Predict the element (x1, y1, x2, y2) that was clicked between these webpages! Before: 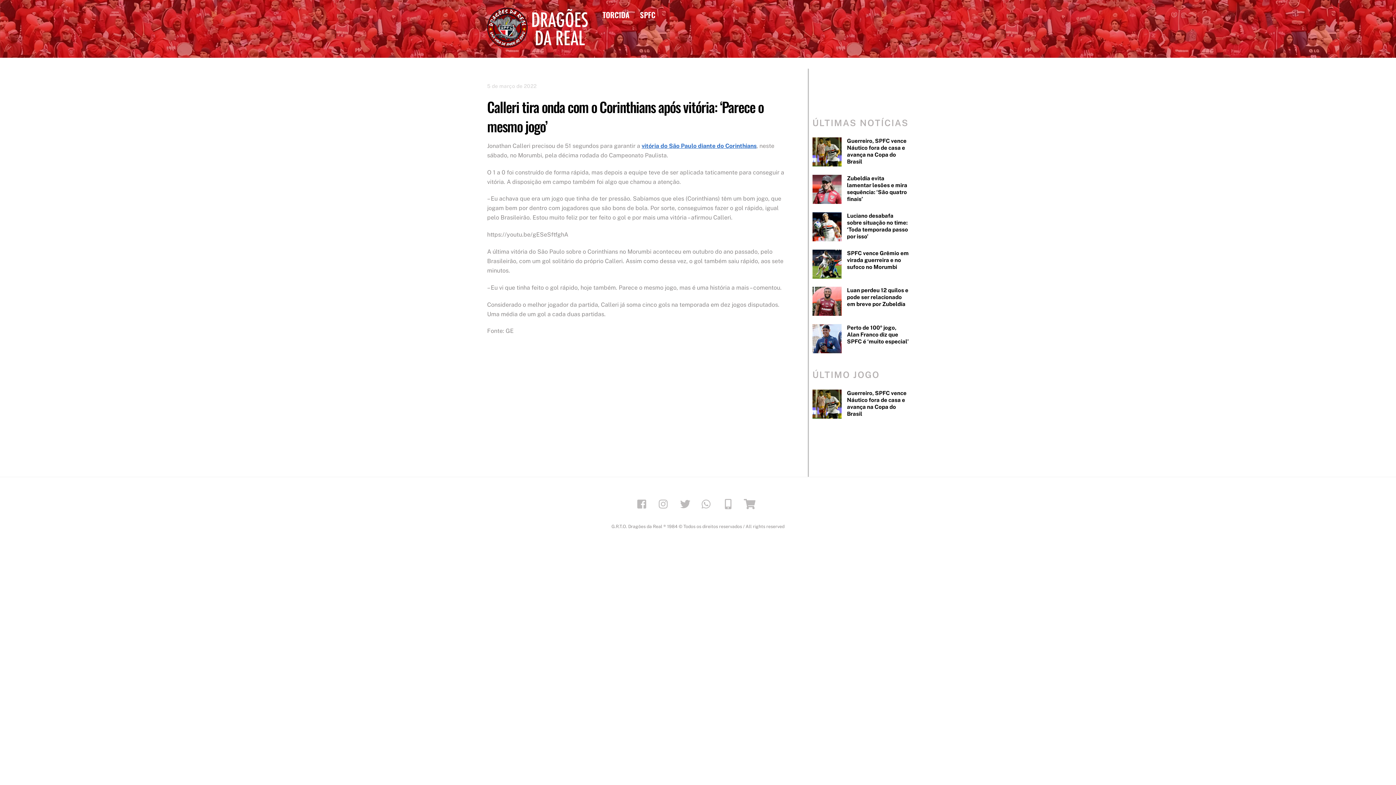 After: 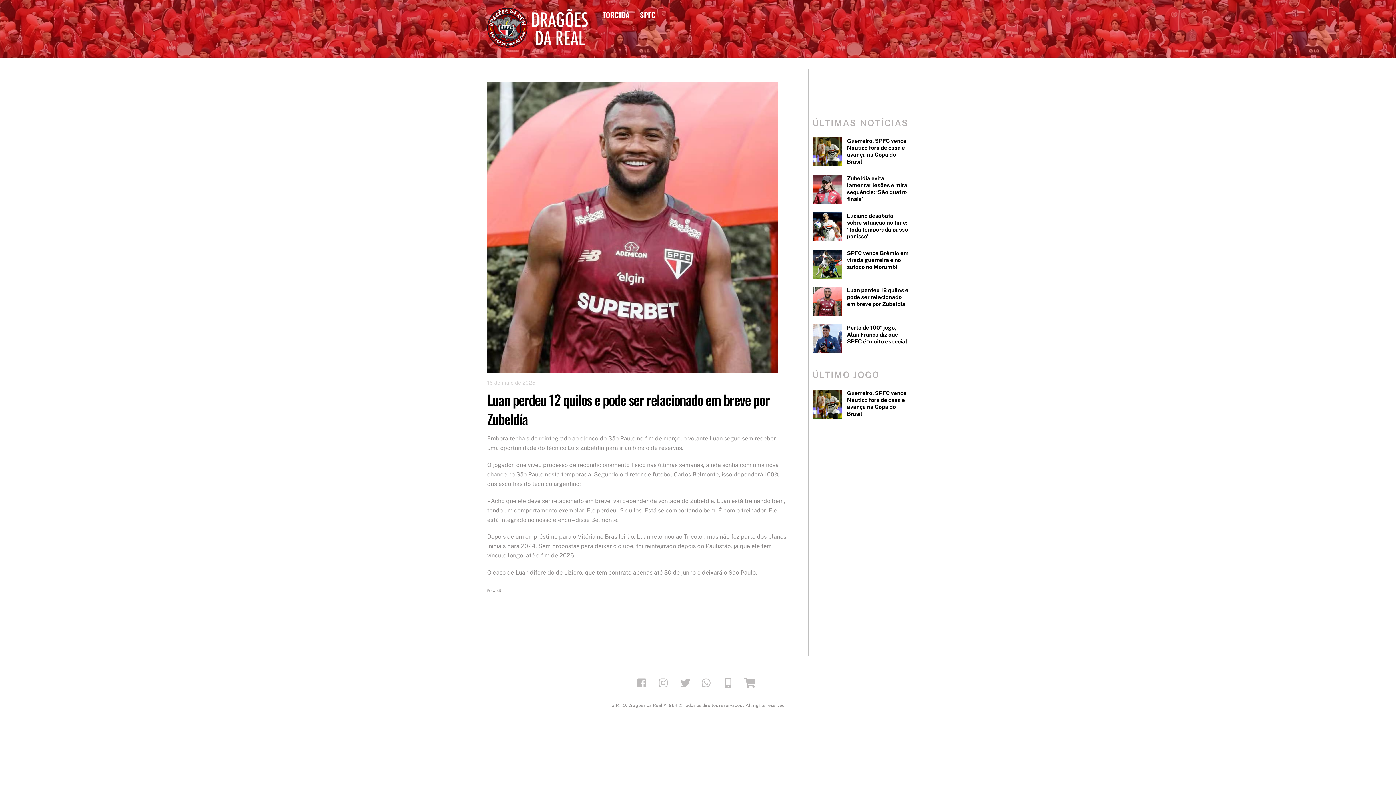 Action: label: Luan perdeu 12 quilos e pode ser relacionado em breve por Zubeldía bbox: (812, 287, 909, 307)